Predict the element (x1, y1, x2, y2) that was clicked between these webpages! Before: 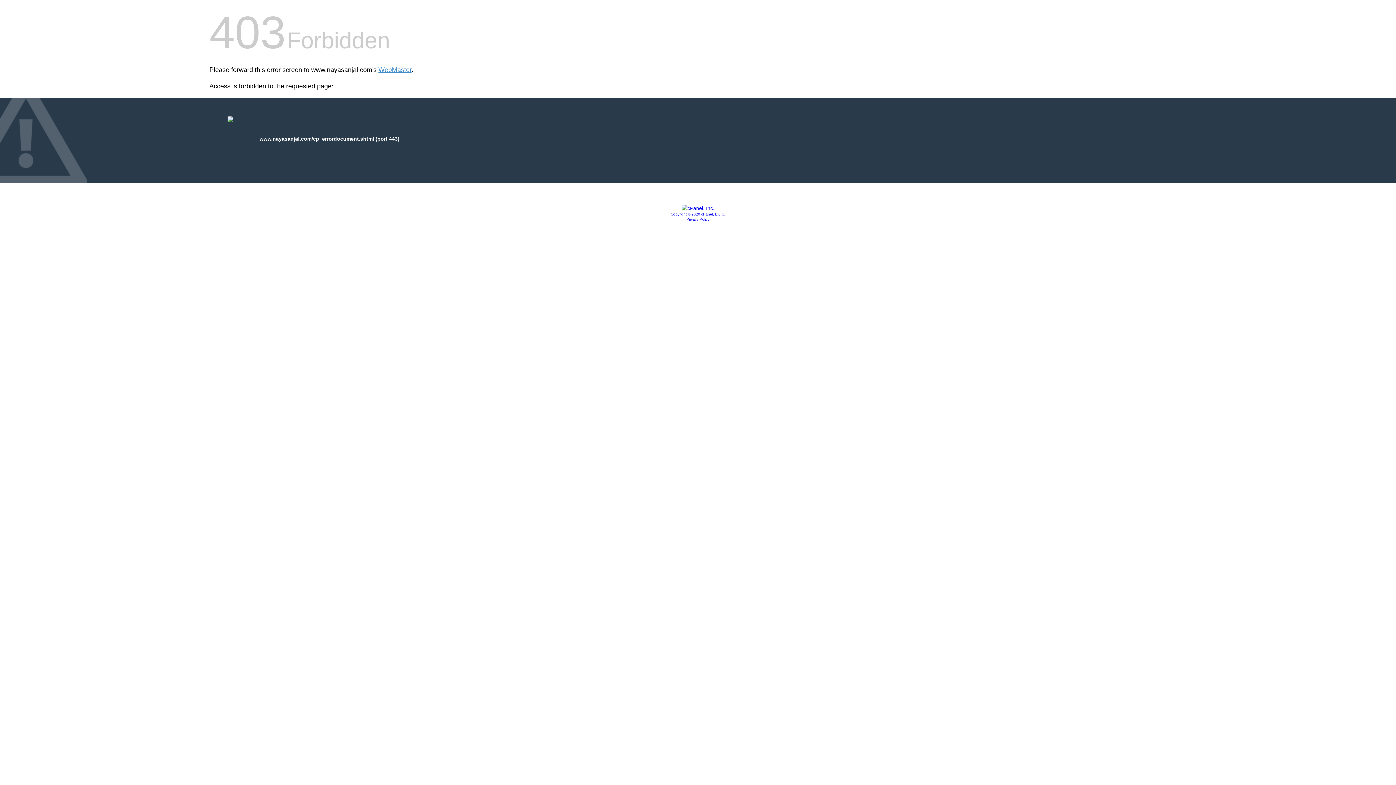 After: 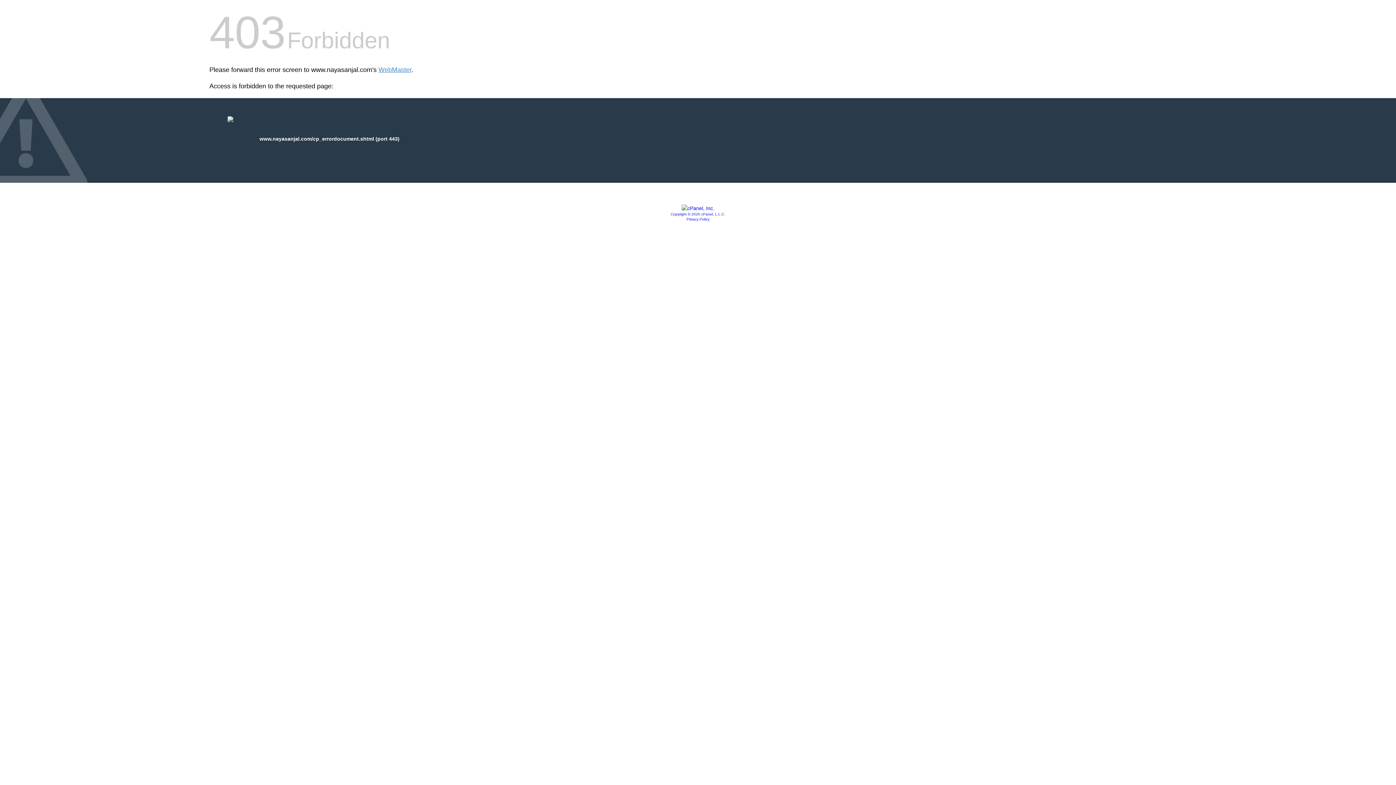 Action: label: Copyright © 2020 cPanel, L.L.C. bbox: (670, 212, 725, 216)